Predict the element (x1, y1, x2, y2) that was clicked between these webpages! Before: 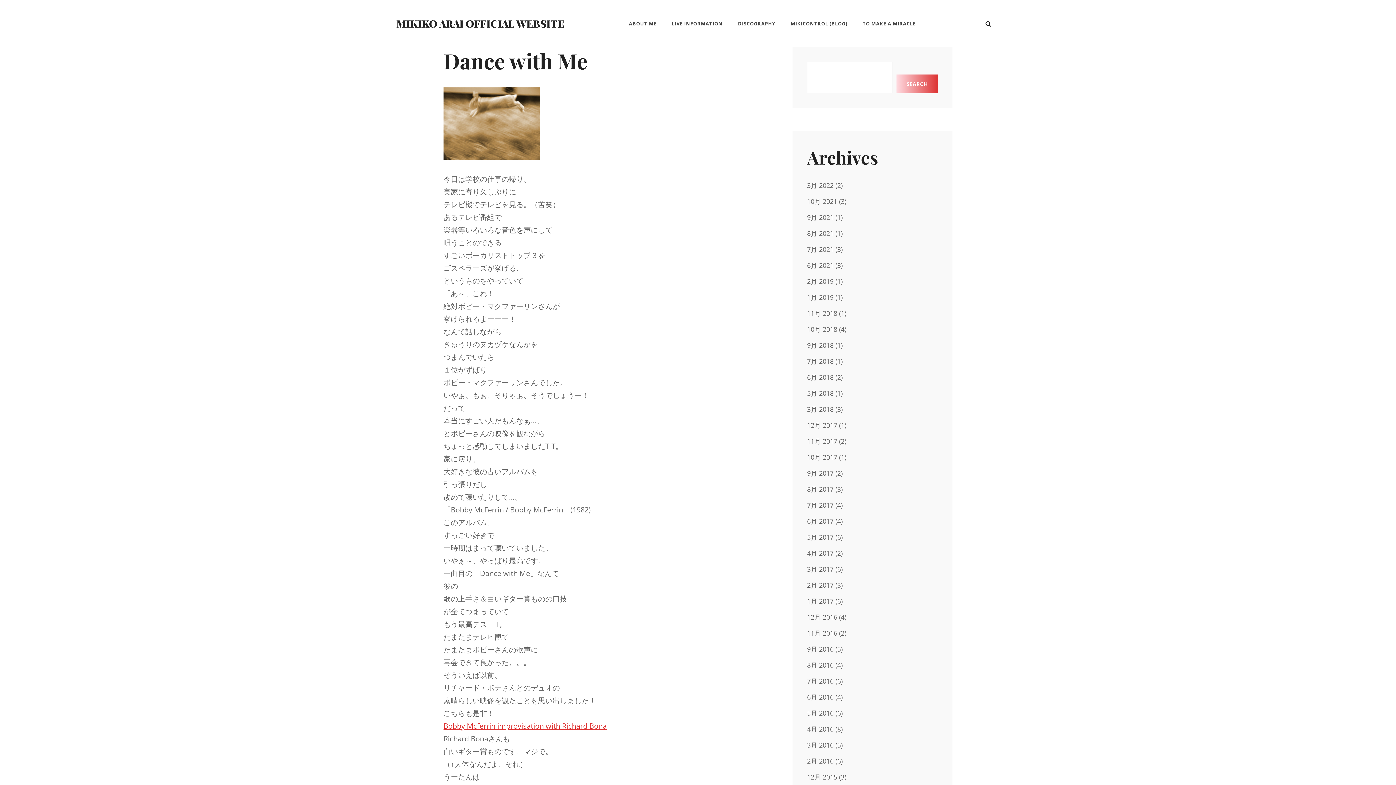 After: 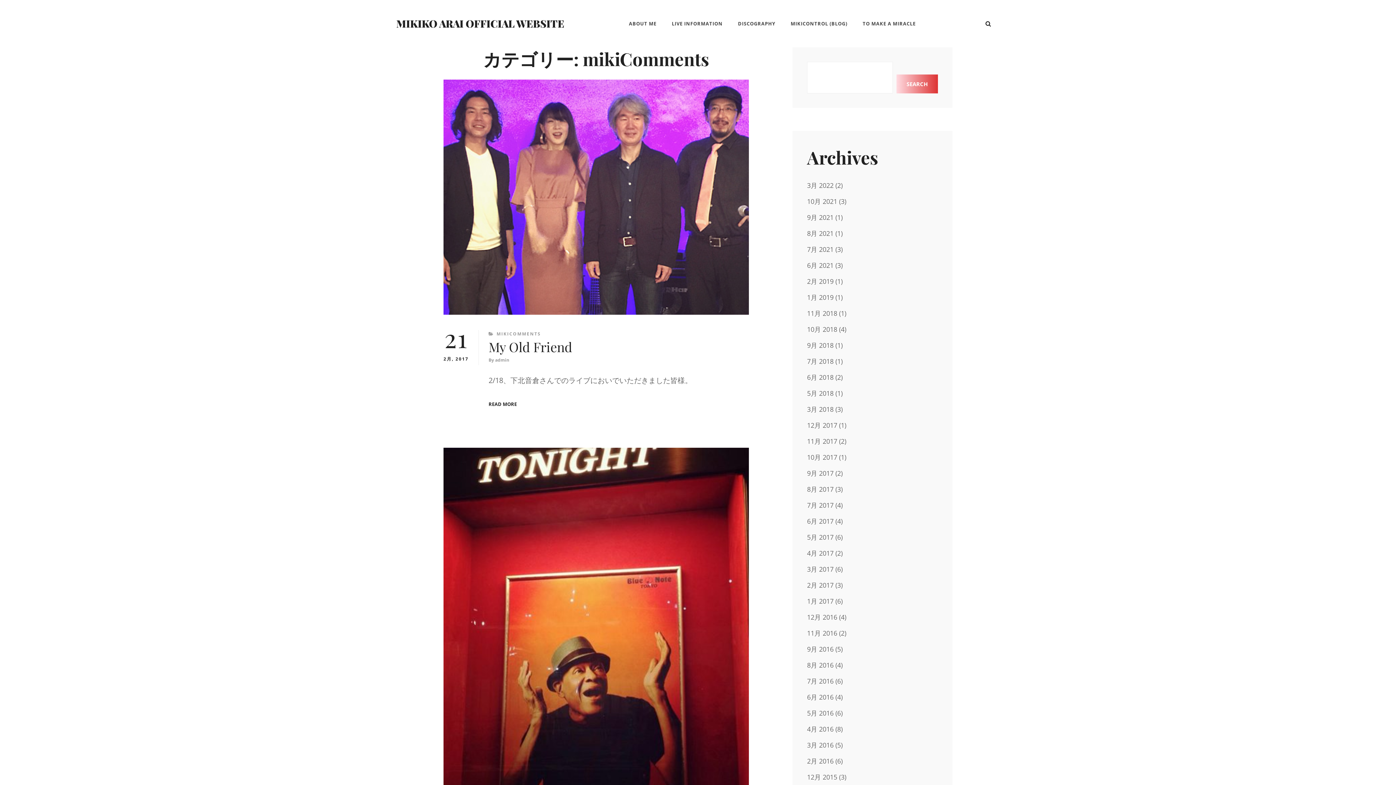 Action: bbox: (807, 581, 833, 589) label: 2月 2017